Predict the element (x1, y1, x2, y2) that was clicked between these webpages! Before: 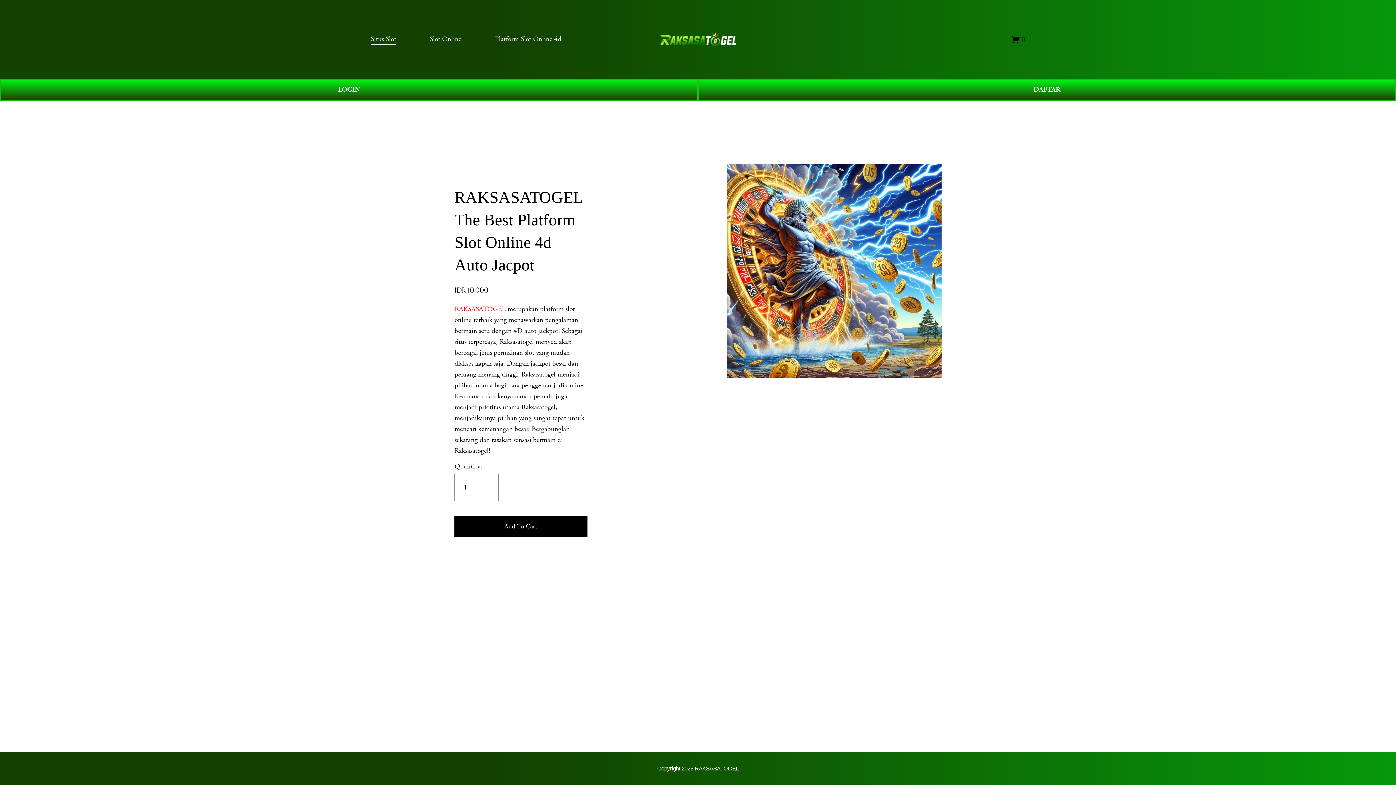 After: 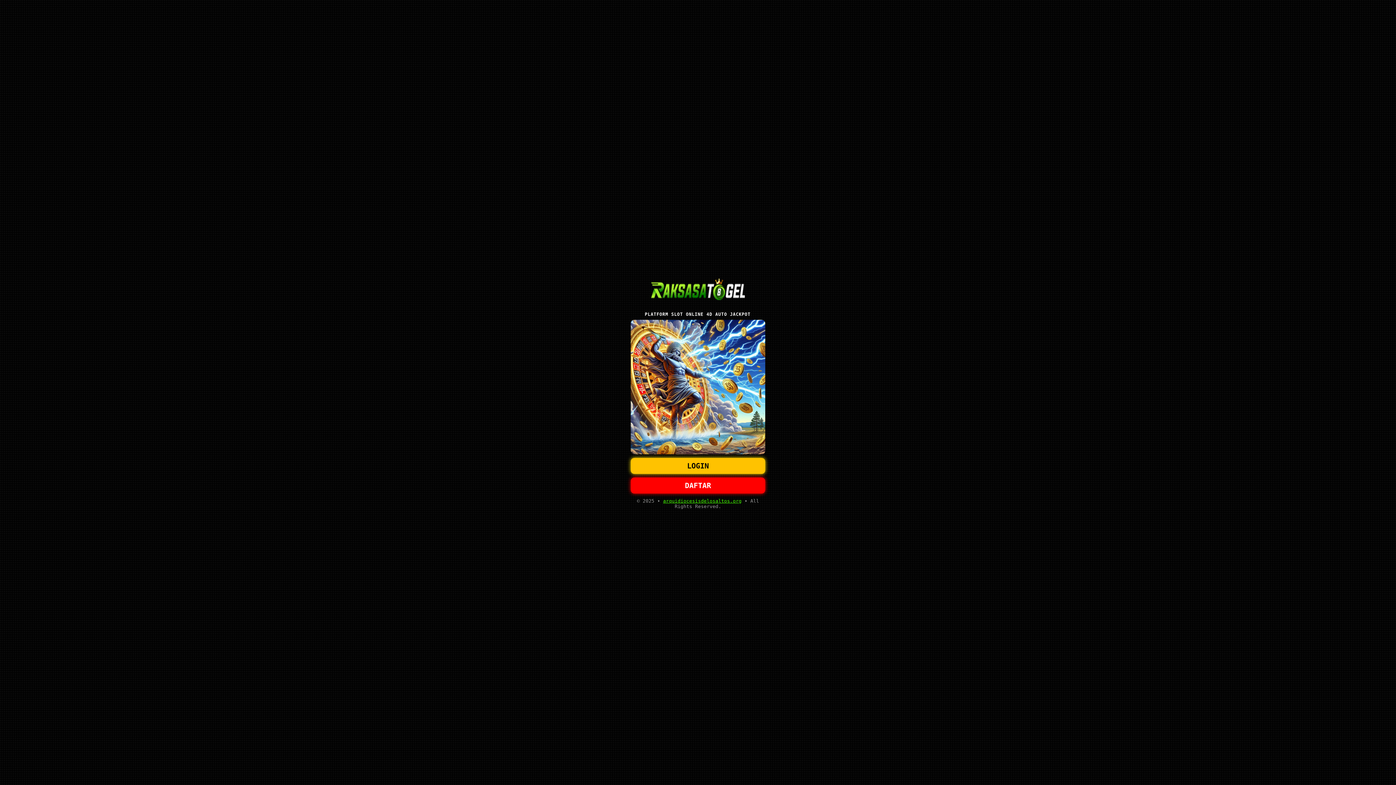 Action: label: LOGIN bbox: (0, 78, 698, 100)